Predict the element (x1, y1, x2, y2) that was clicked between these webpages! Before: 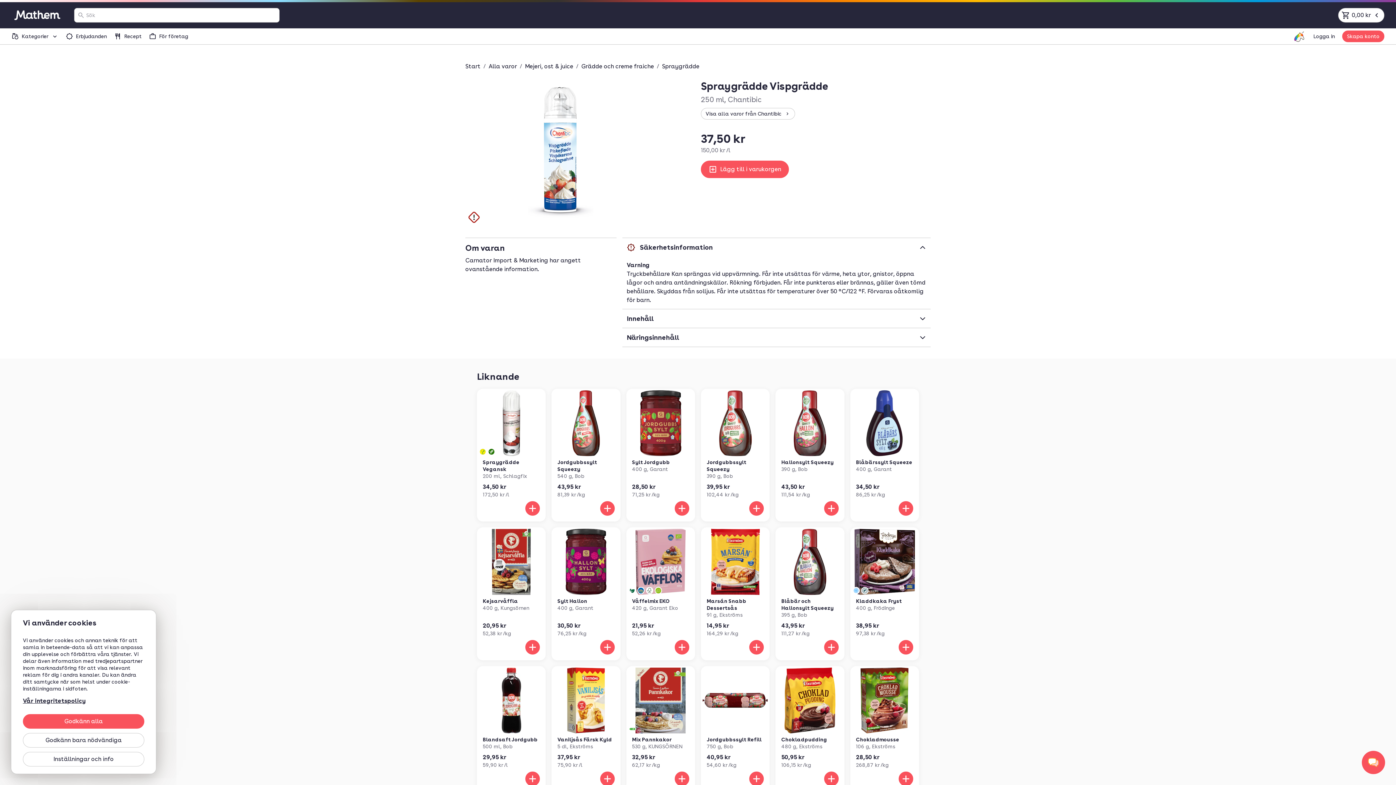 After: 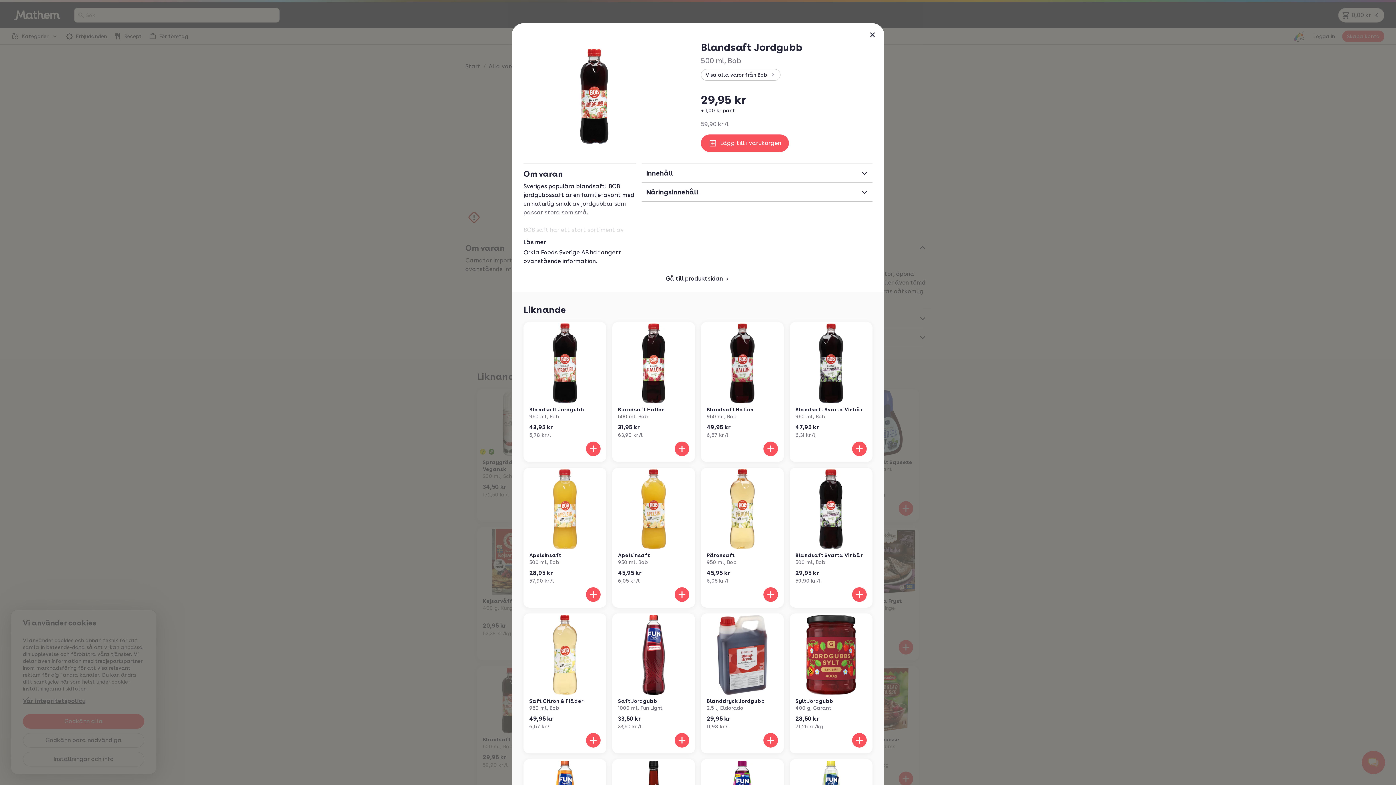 Action: bbox: (482, 736, 540, 743) label: Blandsaft Jordgubb